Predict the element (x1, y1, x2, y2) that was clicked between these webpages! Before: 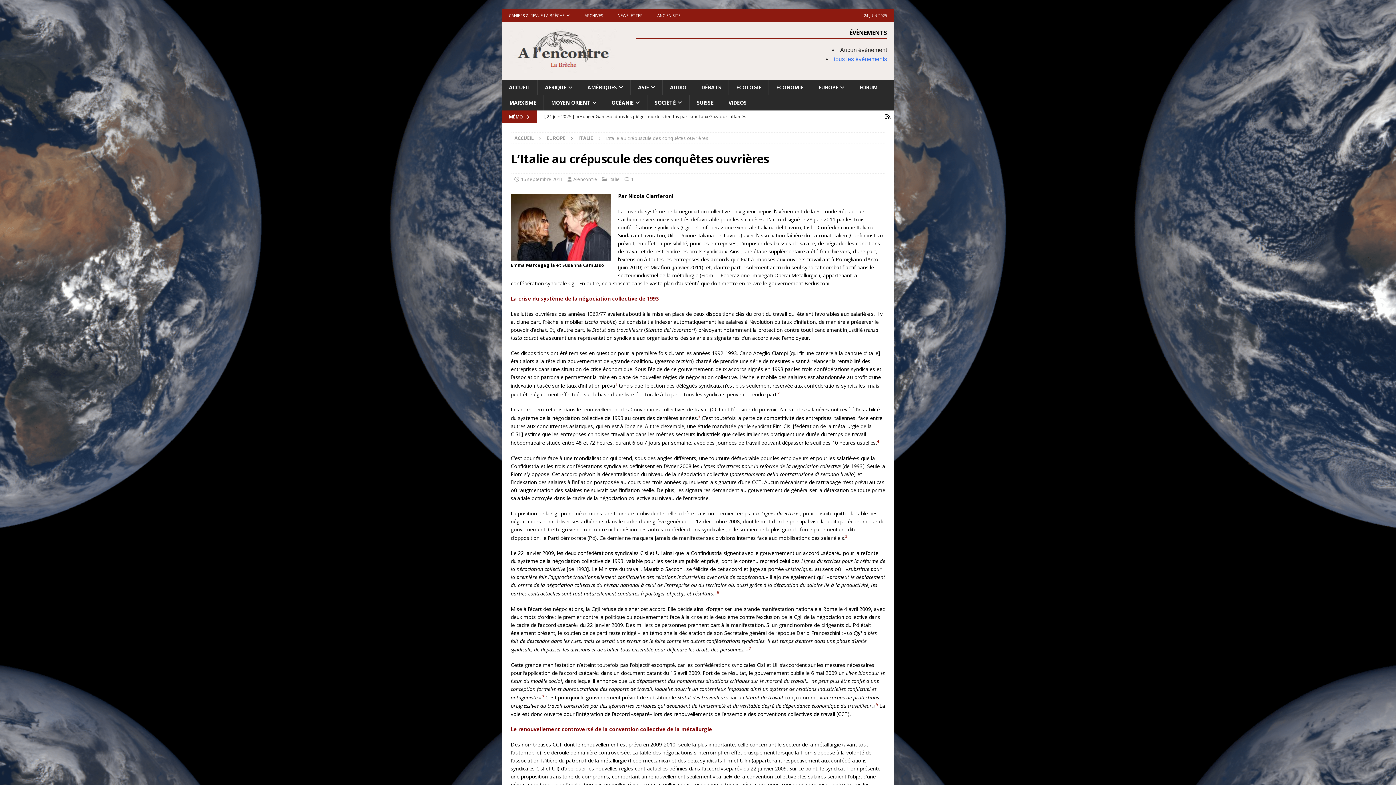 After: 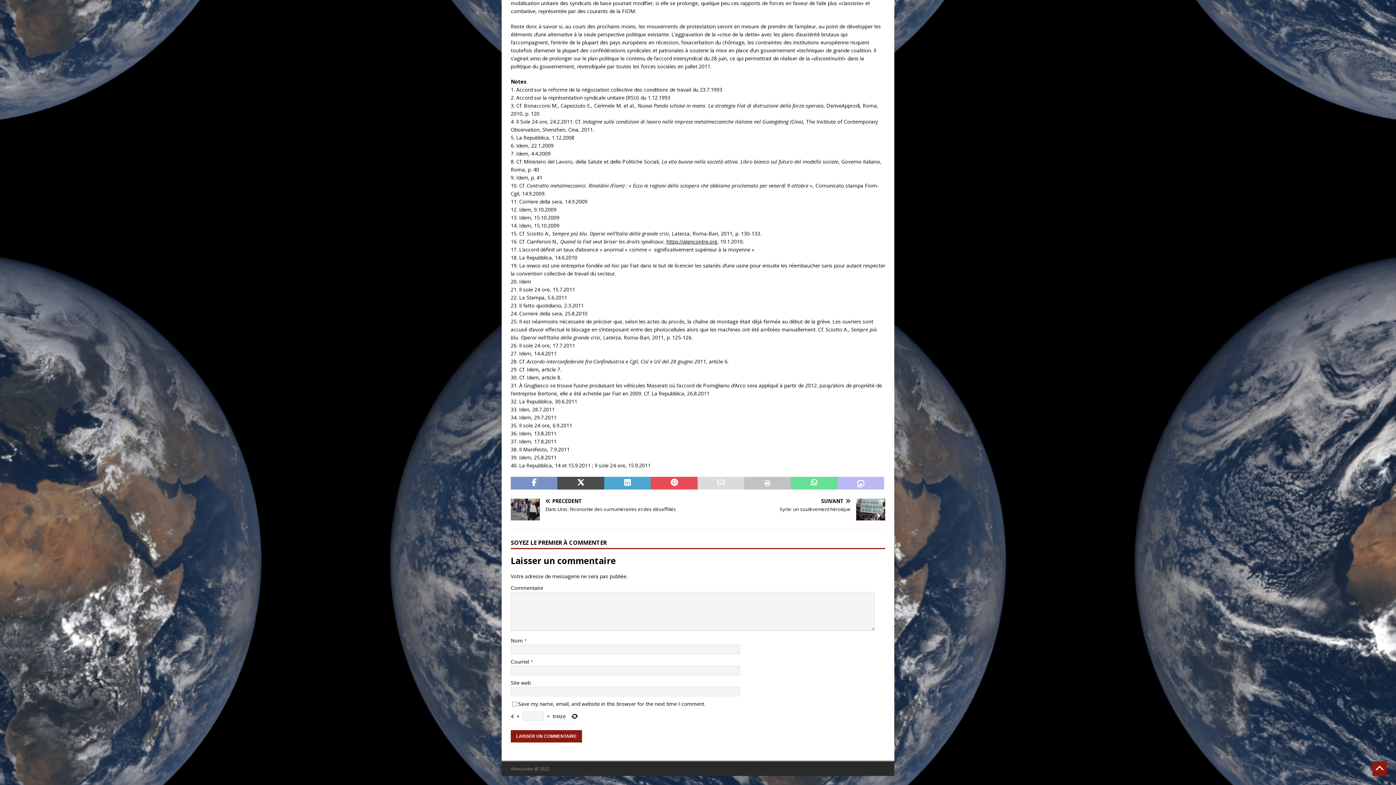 Action: bbox: (631, 176, 633, 182) label: 1